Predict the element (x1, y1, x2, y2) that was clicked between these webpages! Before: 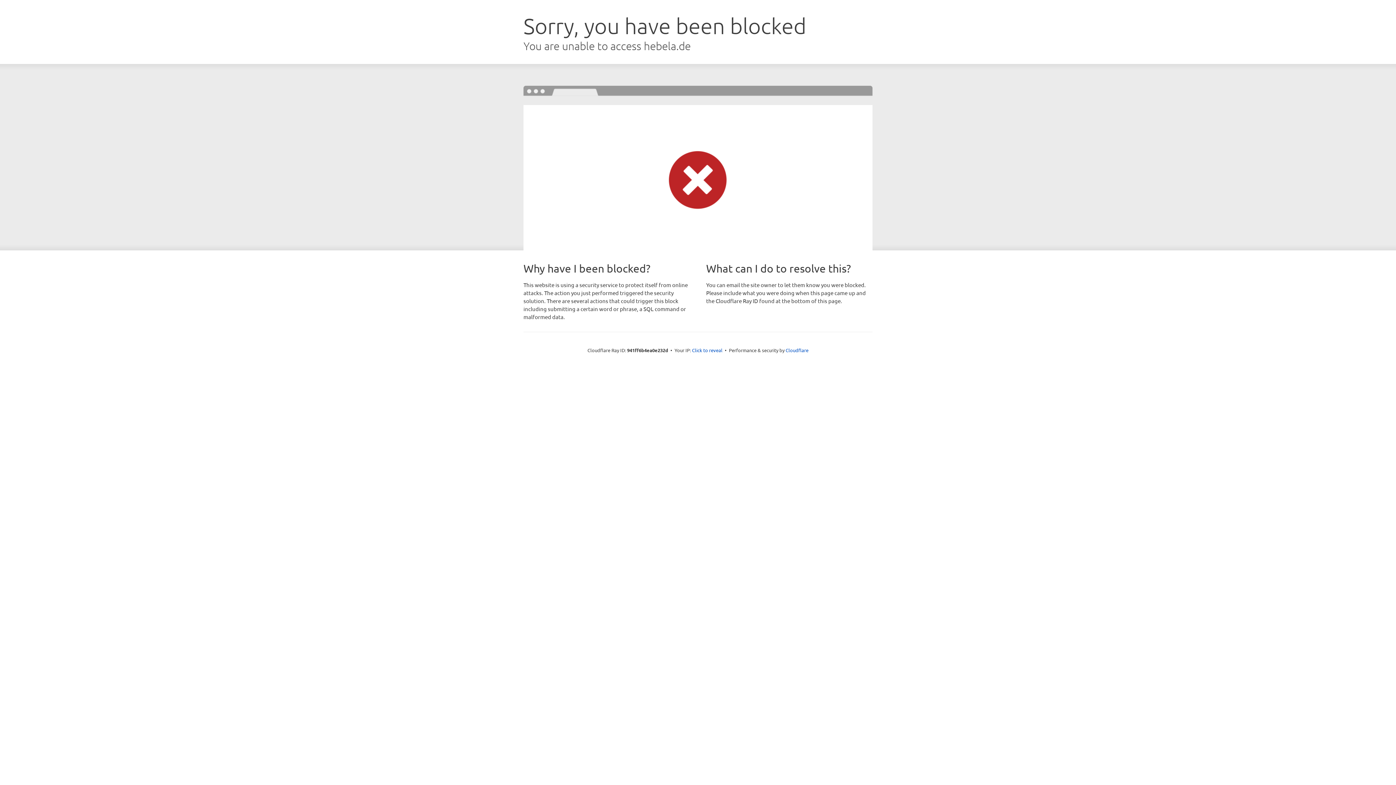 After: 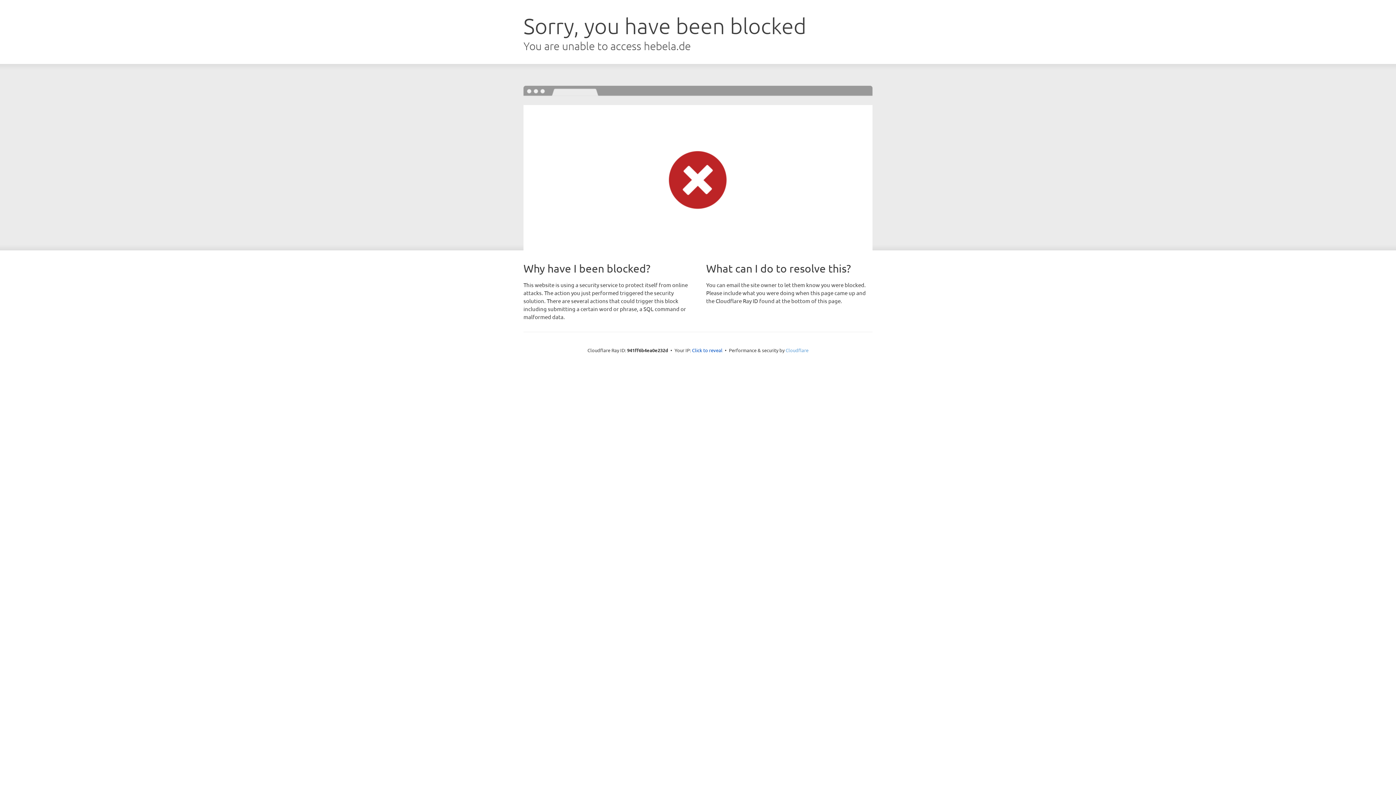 Action: bbox: (785, 347, 808, 353) label: Cloudflare